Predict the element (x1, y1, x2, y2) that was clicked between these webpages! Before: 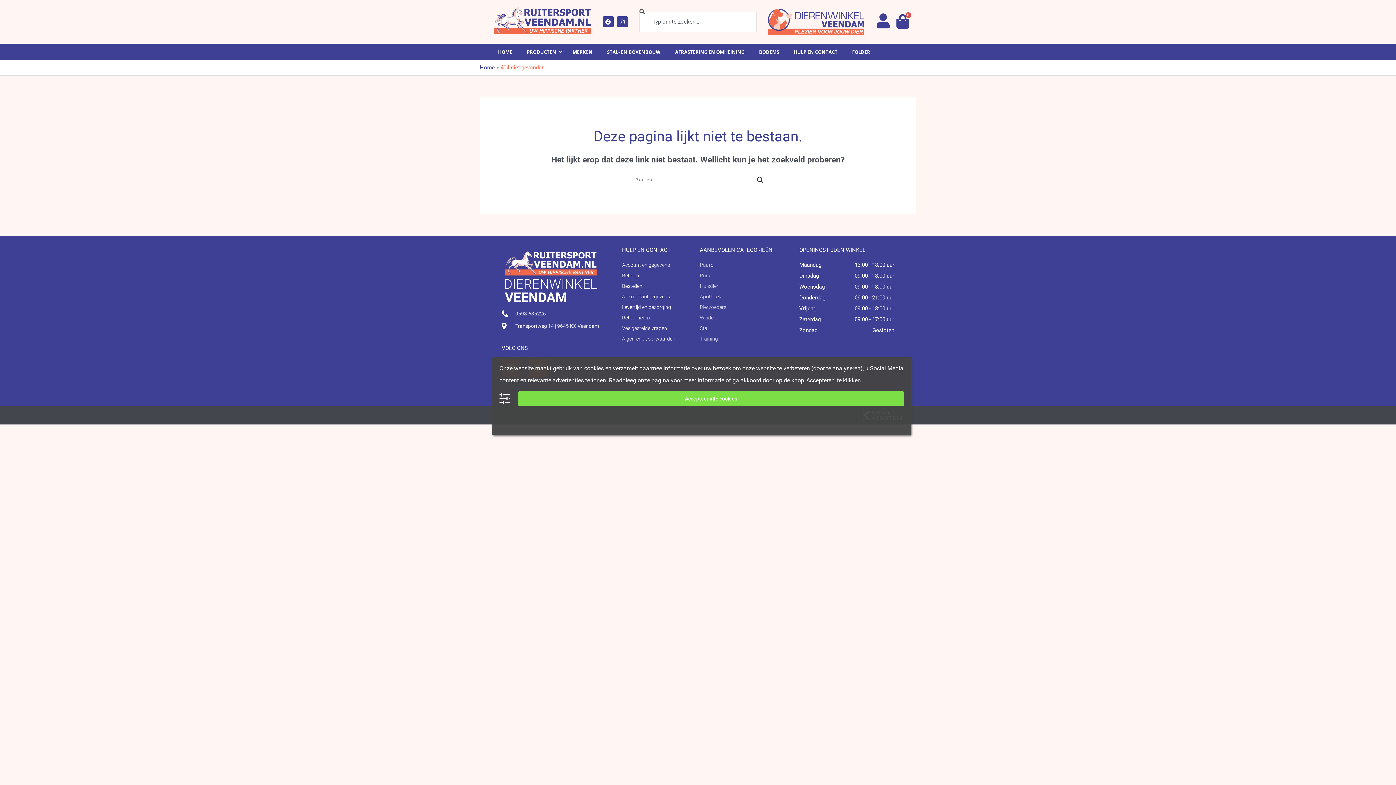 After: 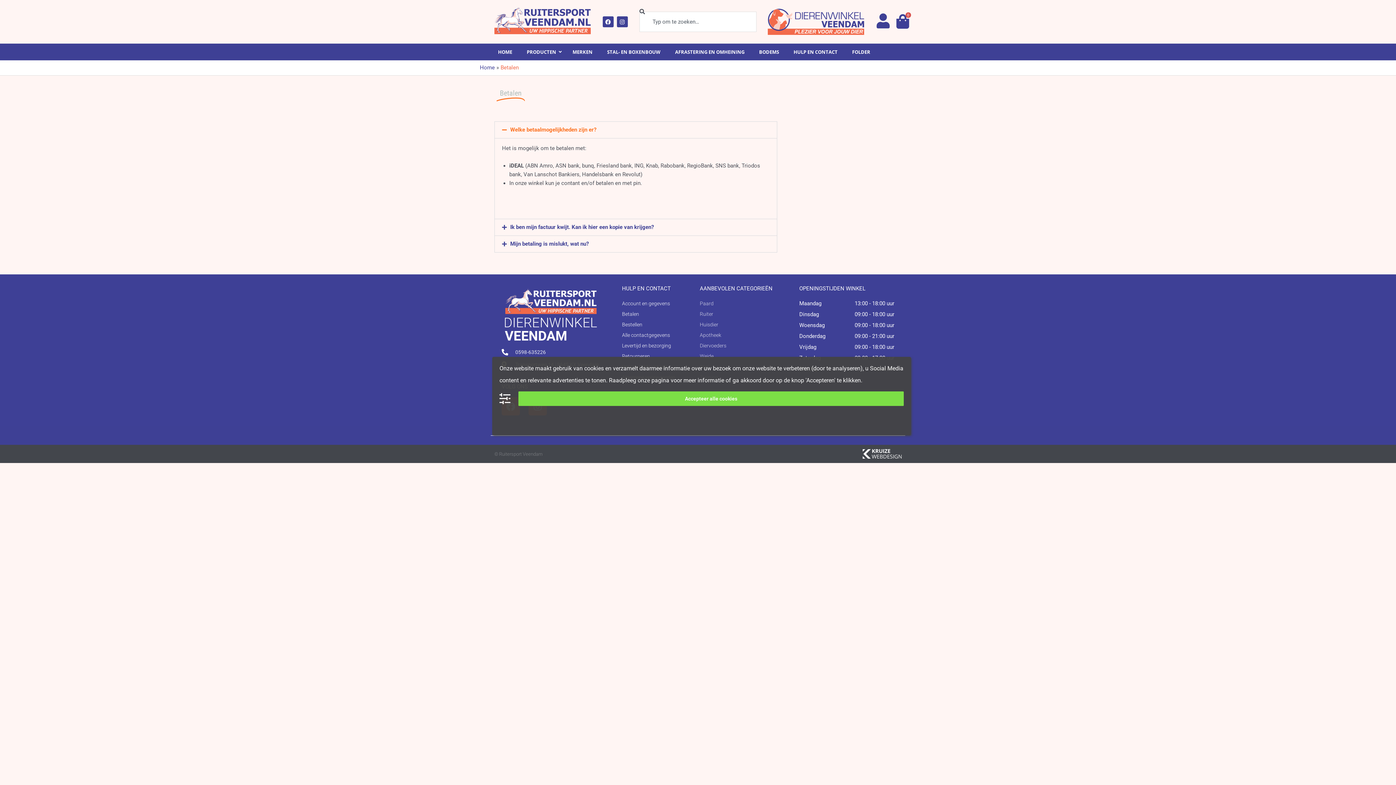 Action: bbox: (622, 271, 678, 279) label: Betalen